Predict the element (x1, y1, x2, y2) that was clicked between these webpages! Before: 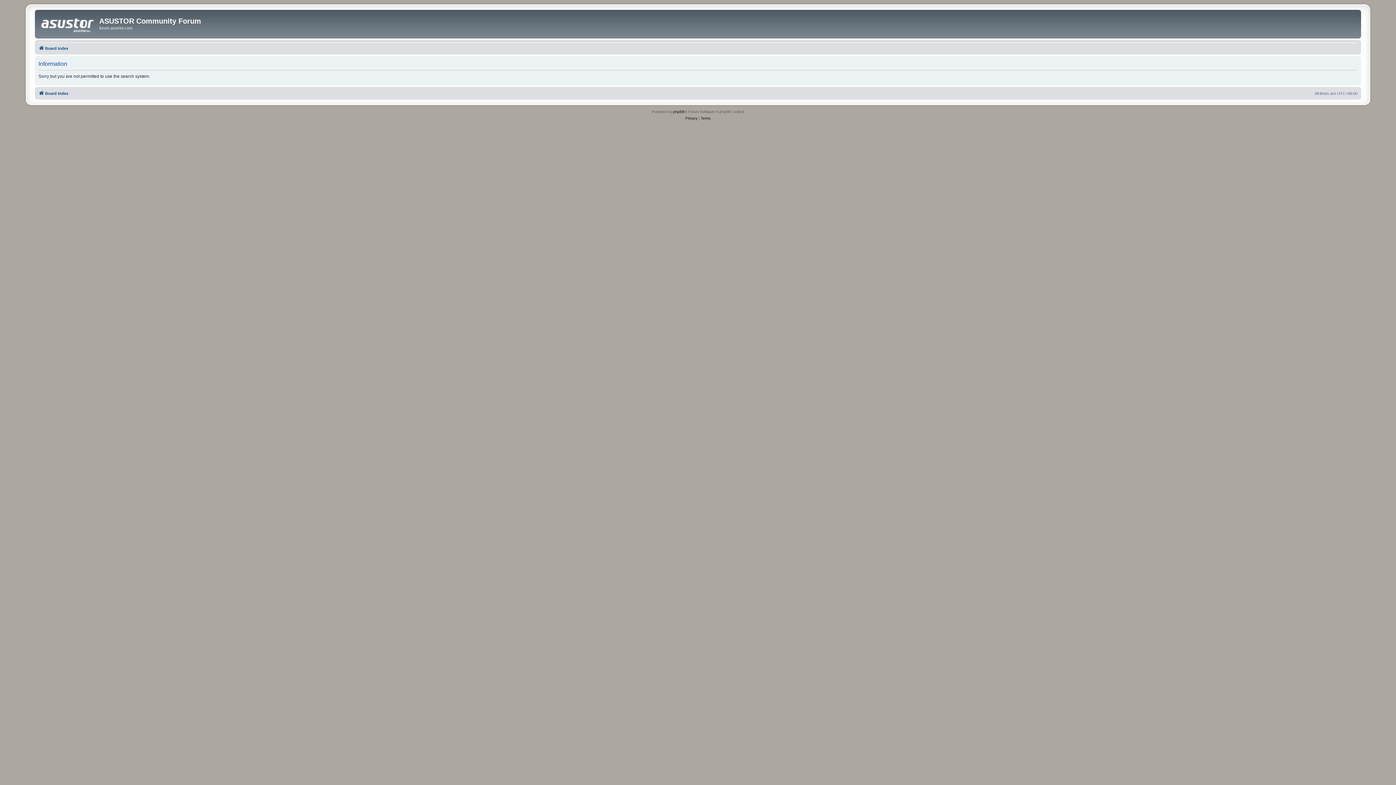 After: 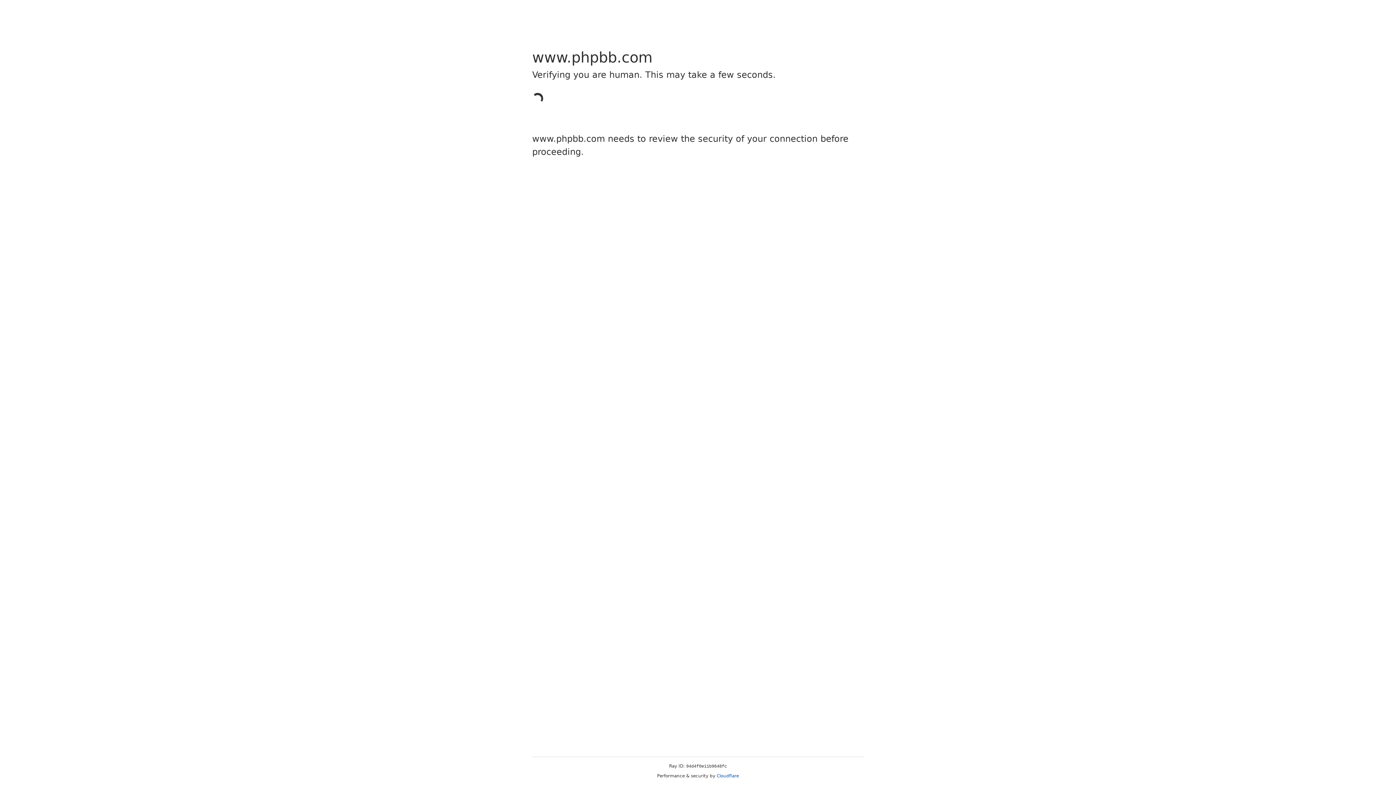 Action: bbox: (673, 108, 684, 115) label: phpBB